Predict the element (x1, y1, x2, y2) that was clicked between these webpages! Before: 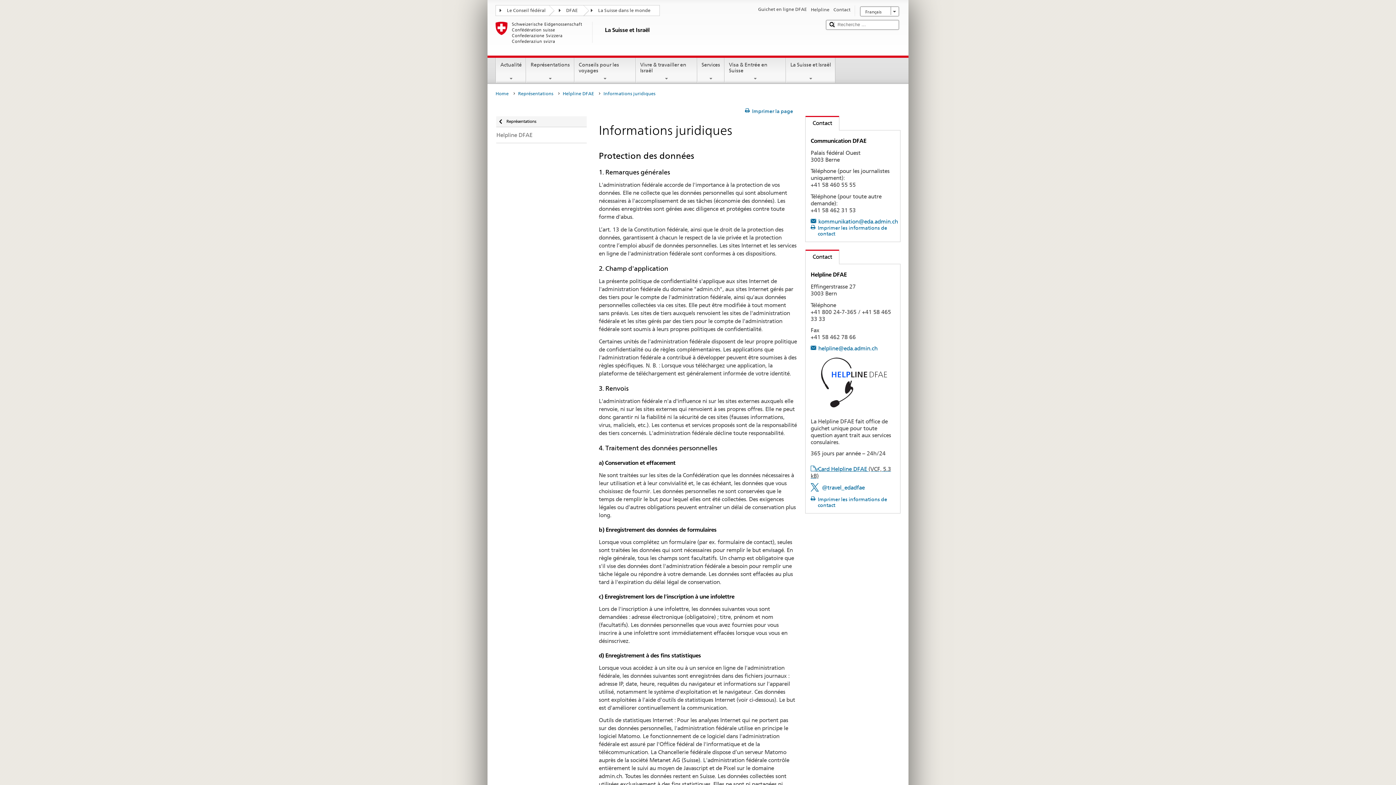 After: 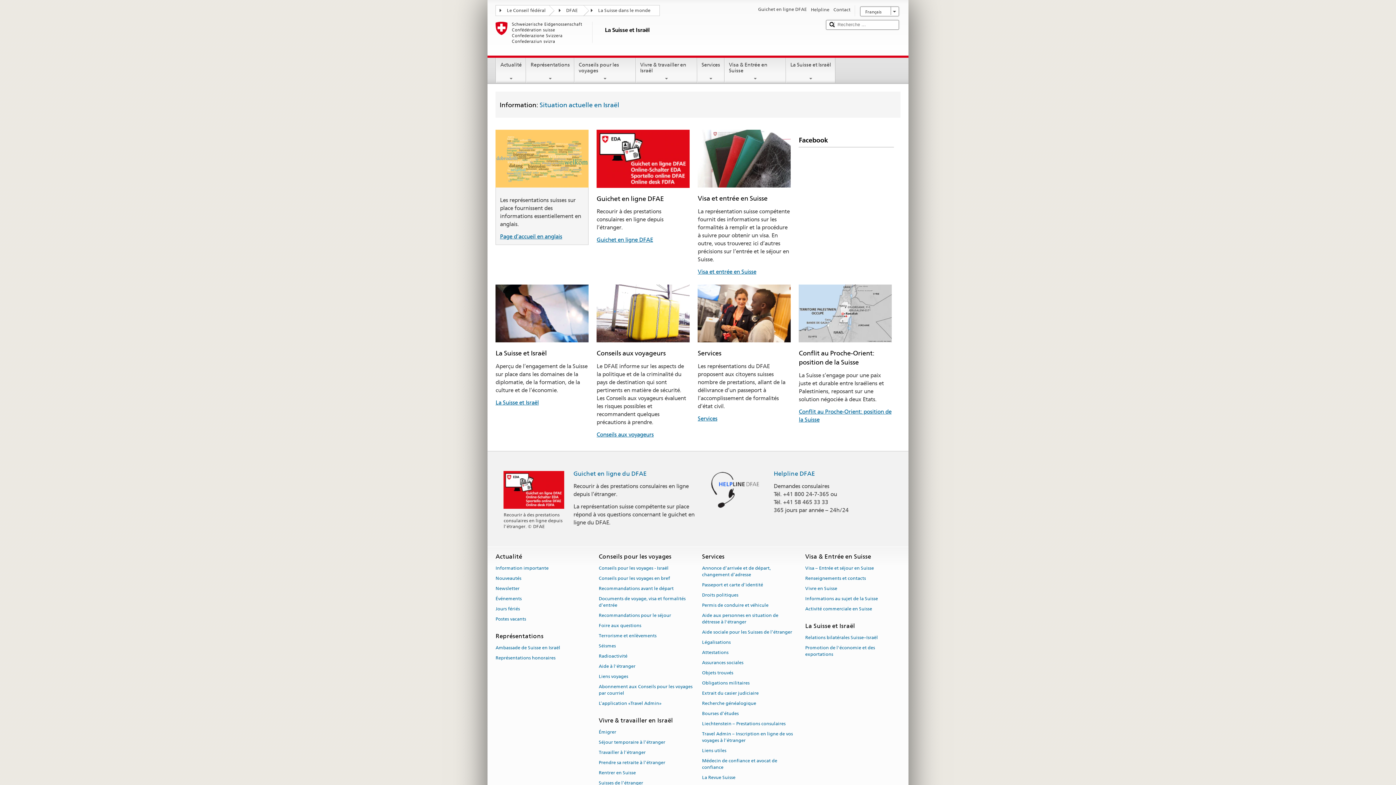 Action: bbox: (495, 89, 512, 98) label: Home